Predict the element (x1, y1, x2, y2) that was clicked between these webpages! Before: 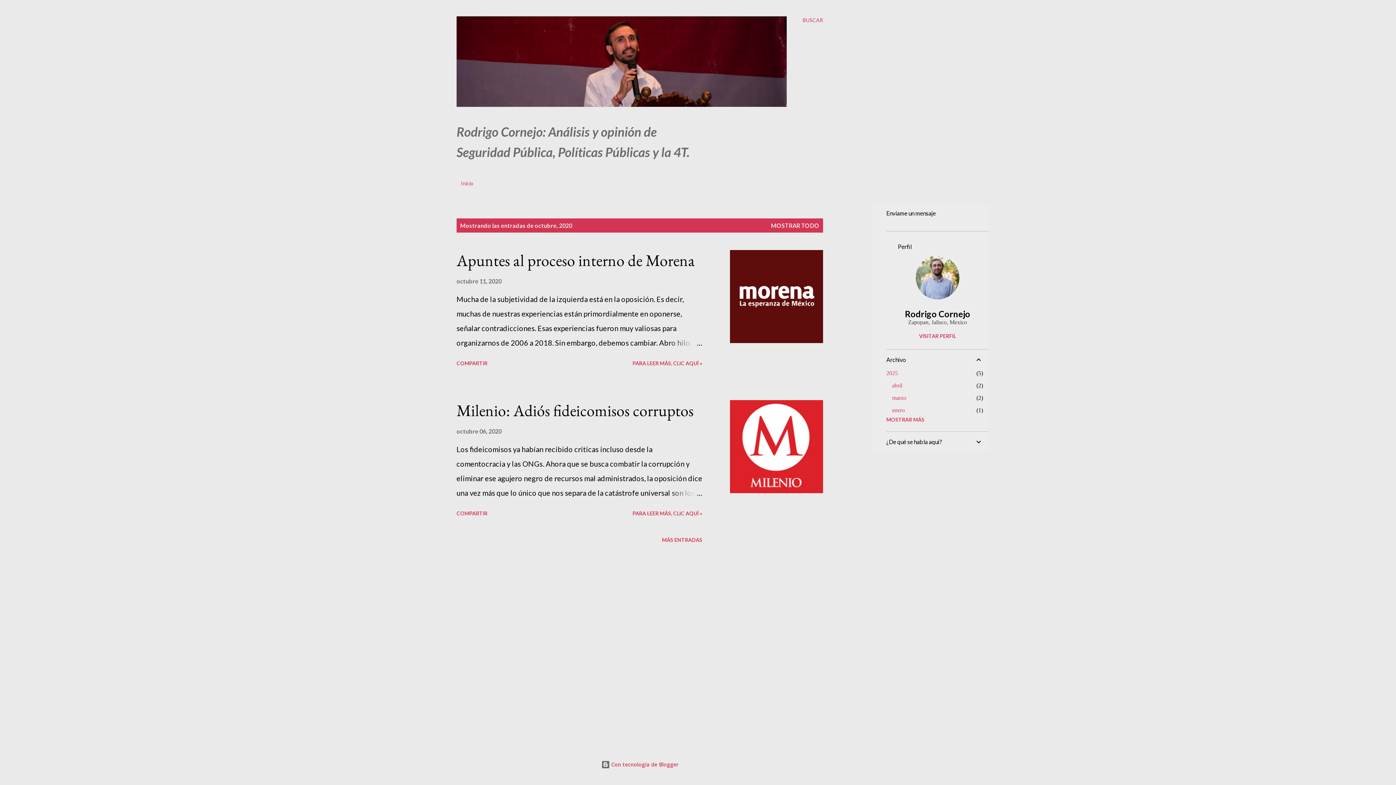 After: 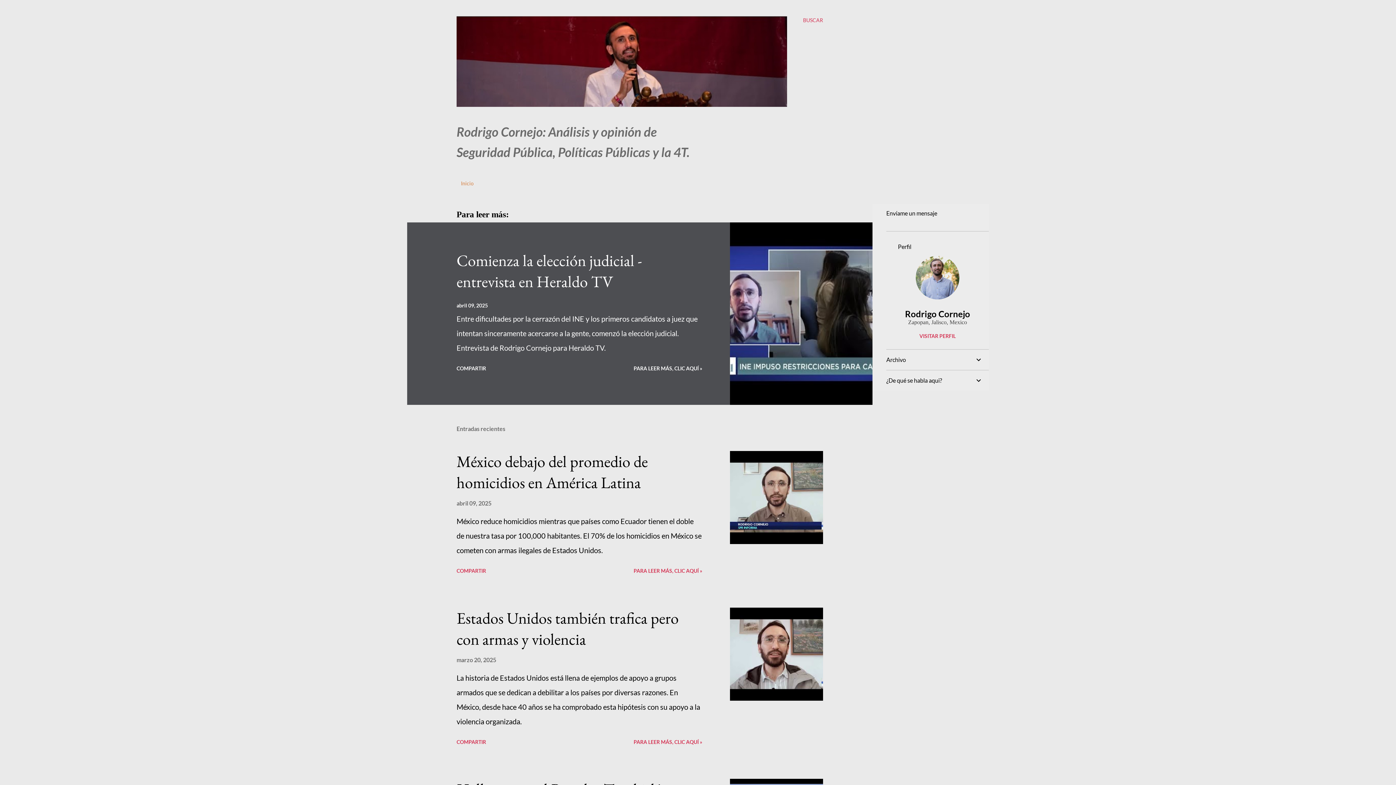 Action: bbox: (456, 175, 477, 190) label: Inicio